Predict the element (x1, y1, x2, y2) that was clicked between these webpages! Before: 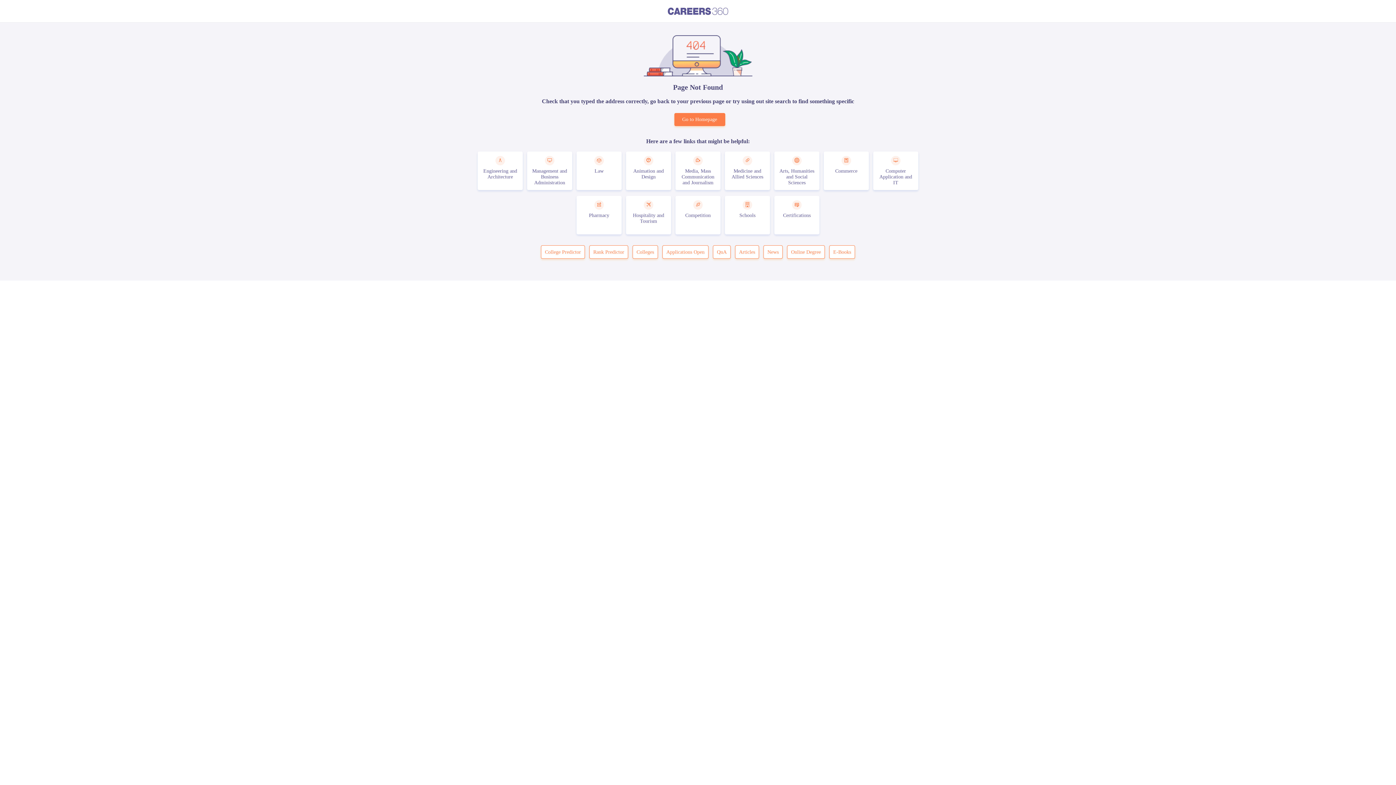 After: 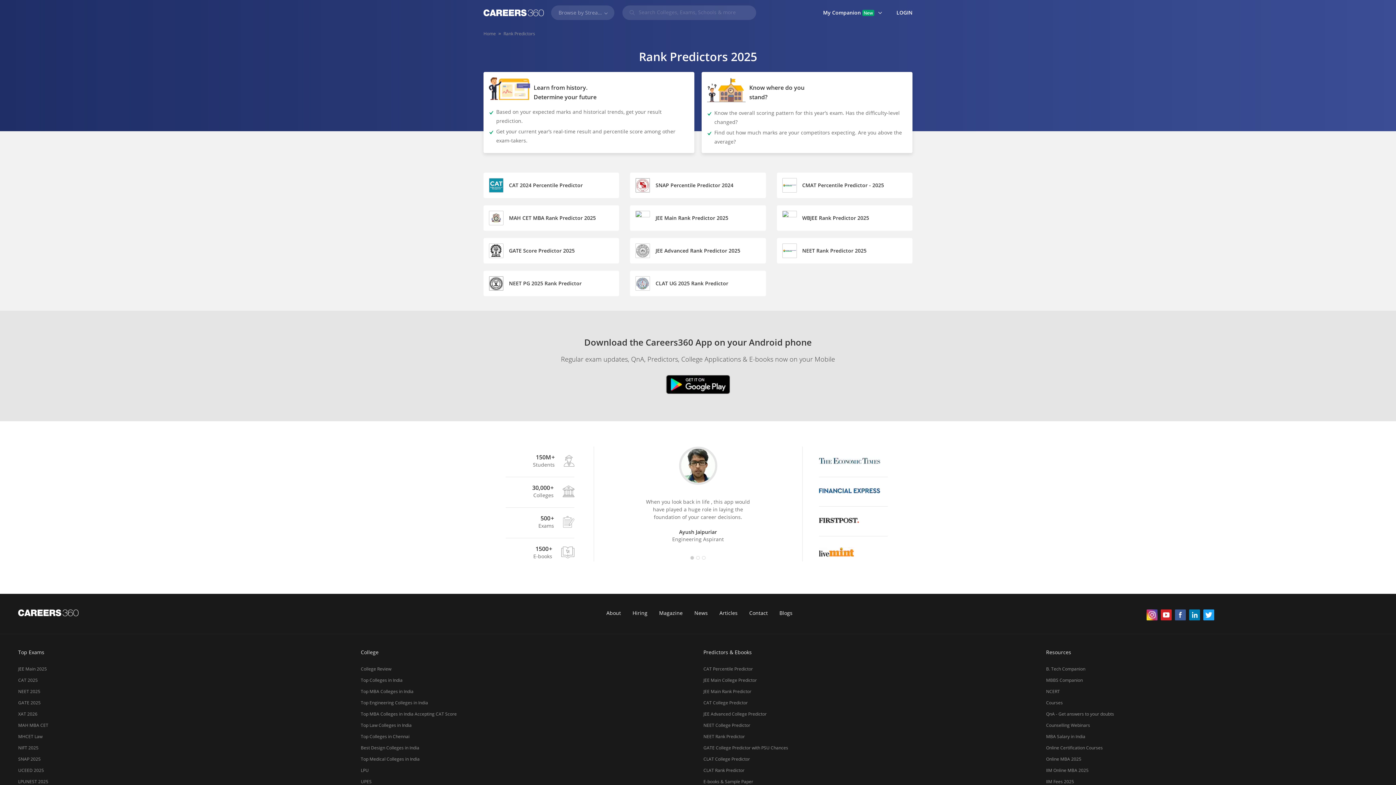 Action: label: Rank Predictor bbox: (589, 245, 628, 259)